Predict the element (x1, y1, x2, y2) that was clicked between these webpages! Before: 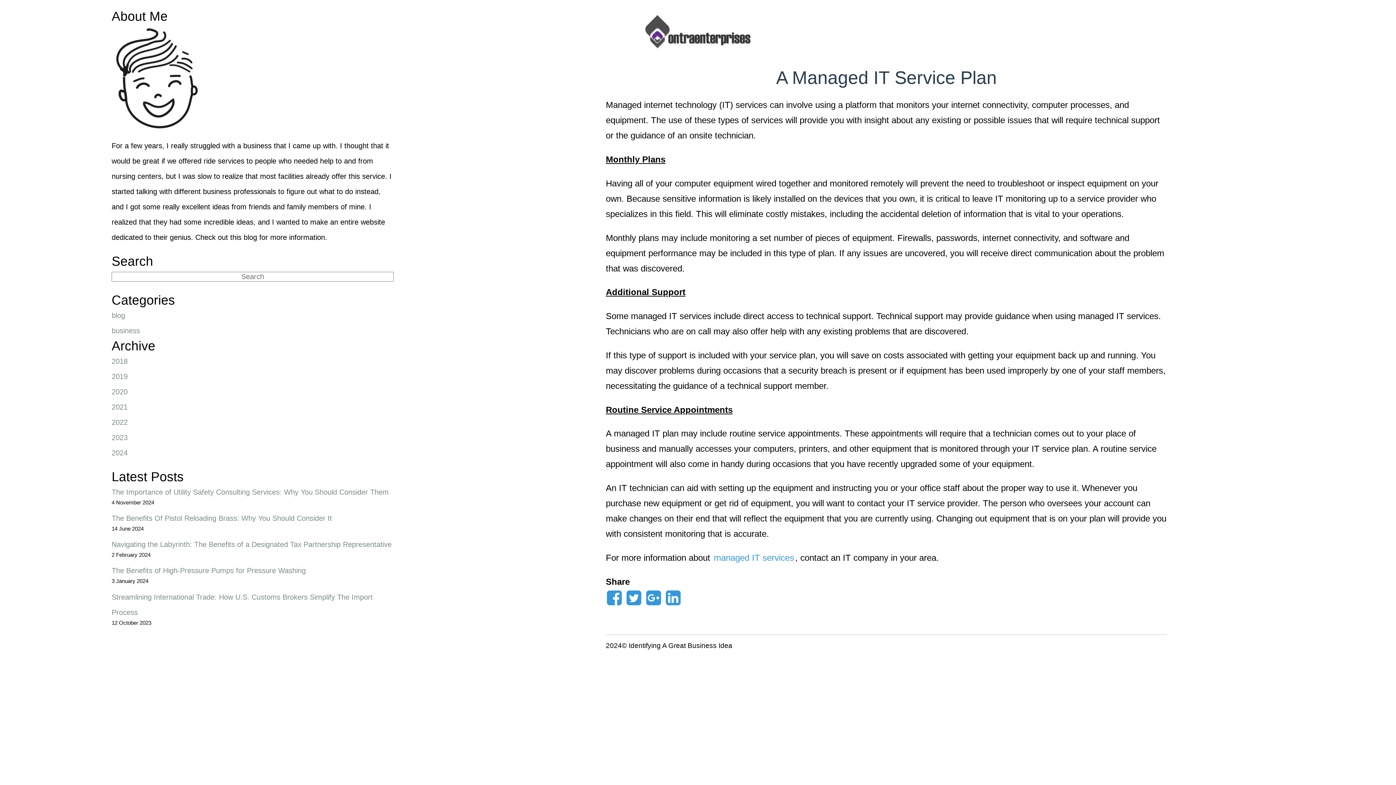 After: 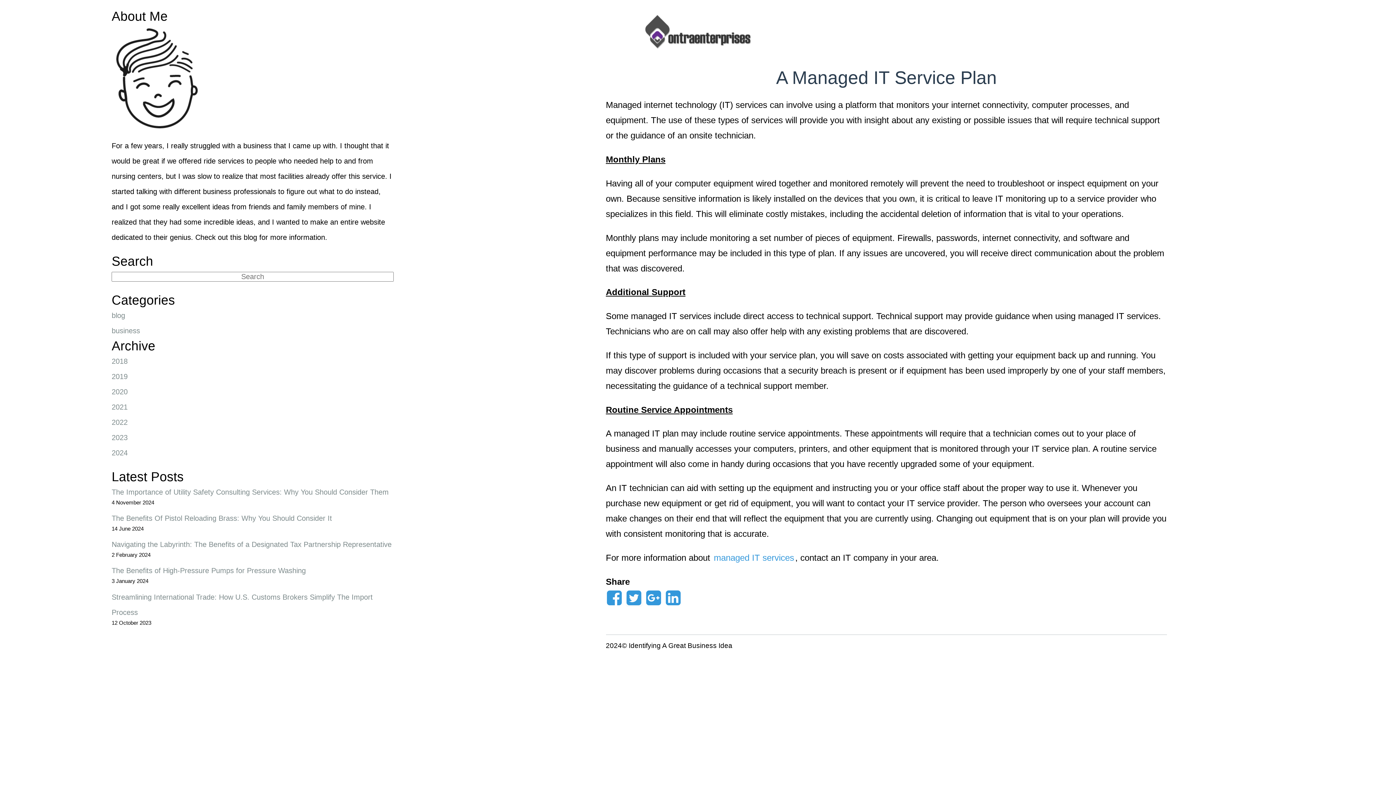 Action: bbox: (625, 595, 642, 607)